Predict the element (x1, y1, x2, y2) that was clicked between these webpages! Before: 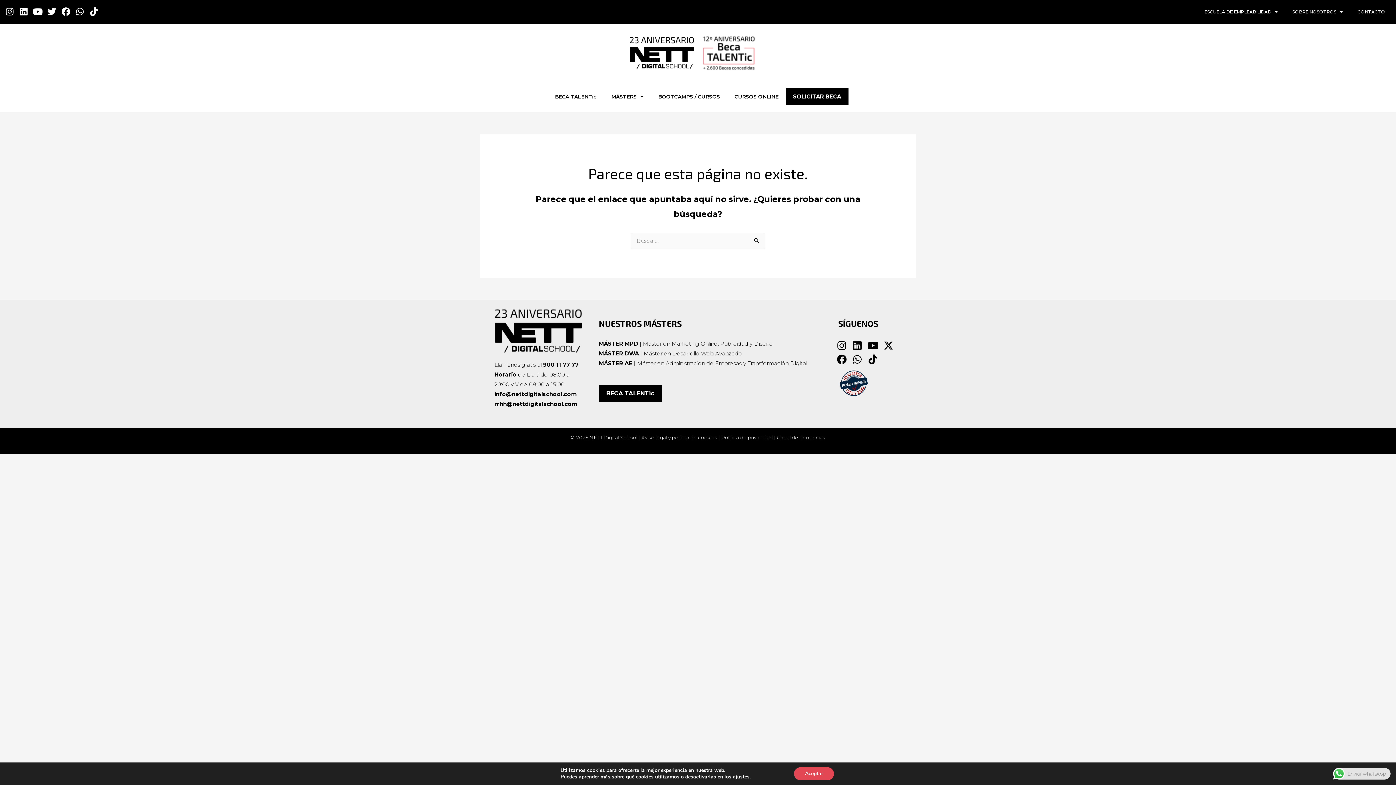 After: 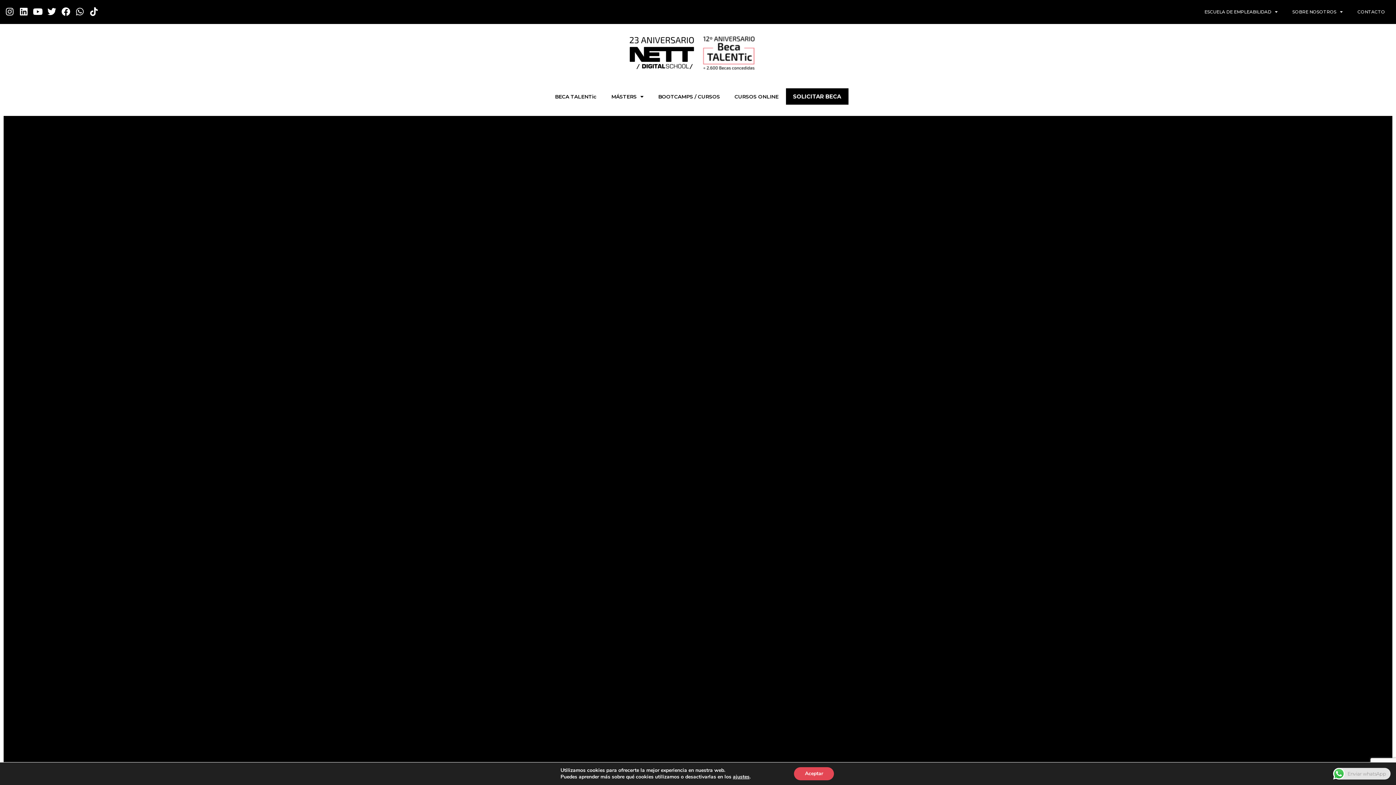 Action: label: MÁSTER MPD | Máster en Marketing Online, Publicidad y Diseño bbox: (598, 340, 773, 347)